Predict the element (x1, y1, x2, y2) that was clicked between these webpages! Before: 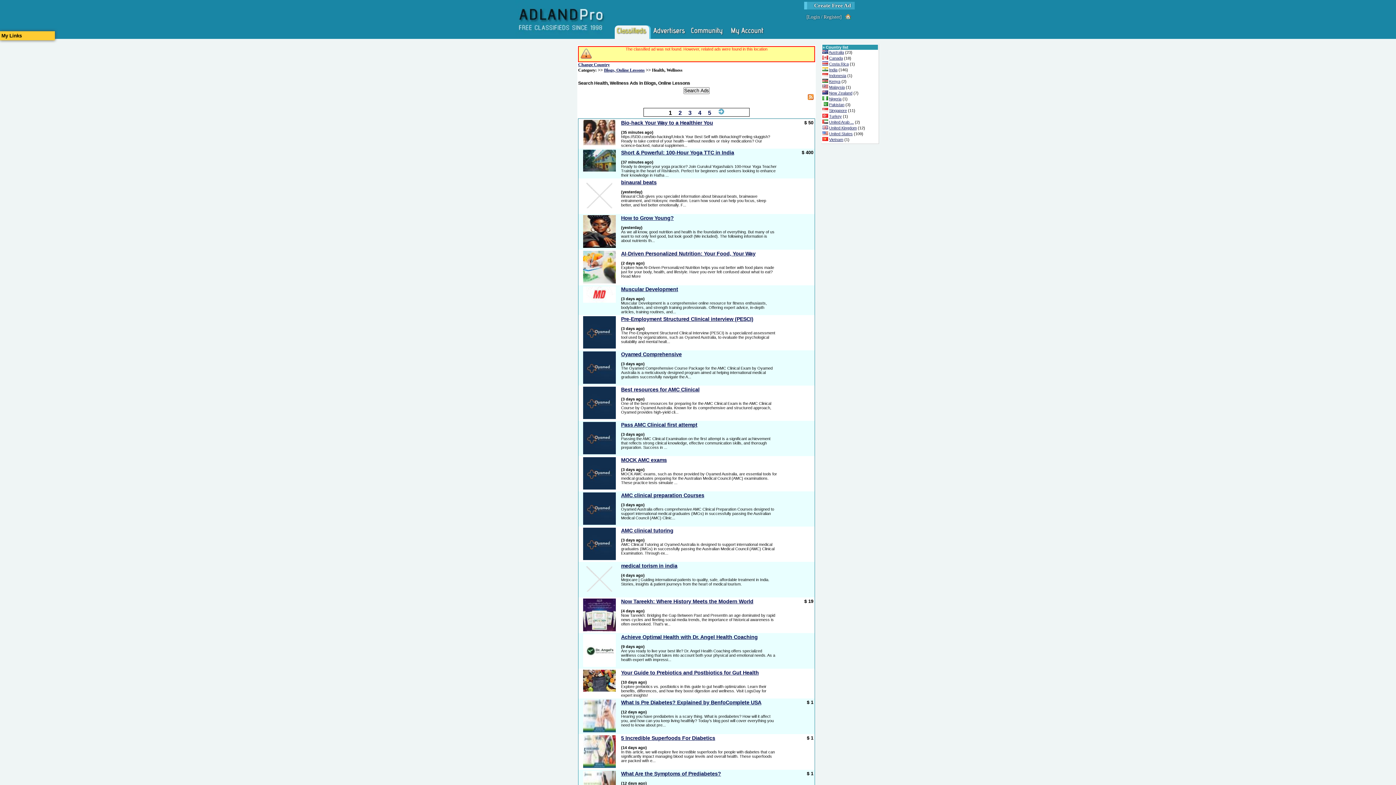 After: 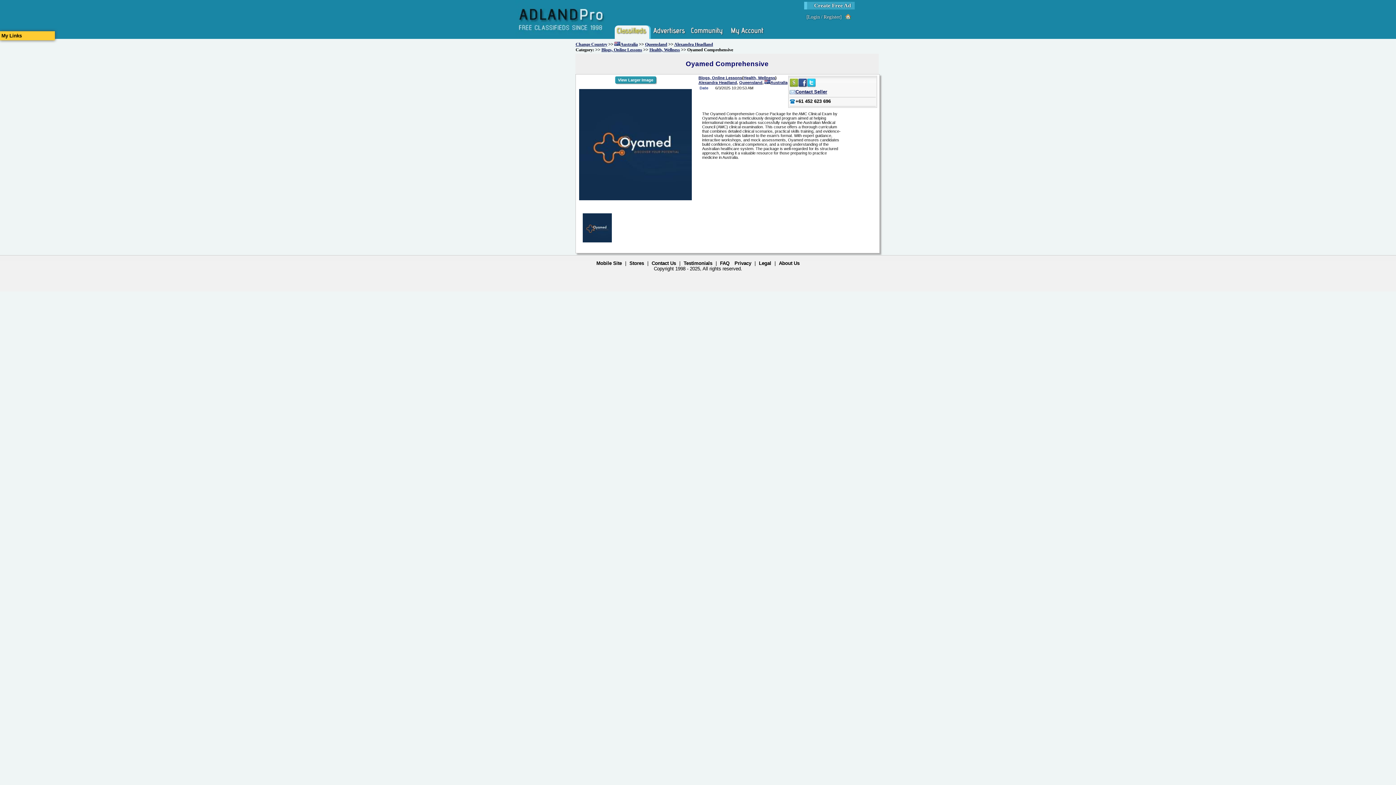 Action: label: Oyamed Comprehensive bbox: (621, 351, 681, 357)